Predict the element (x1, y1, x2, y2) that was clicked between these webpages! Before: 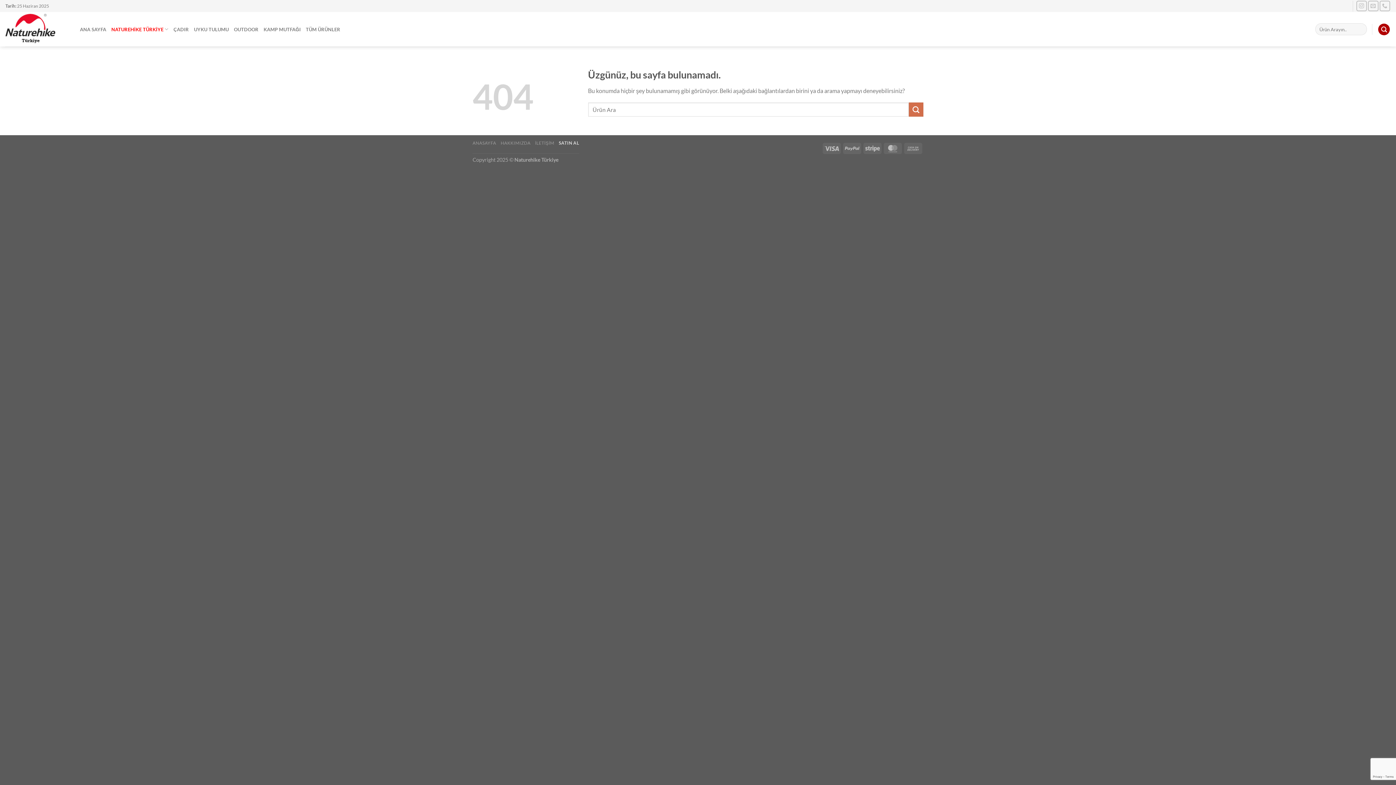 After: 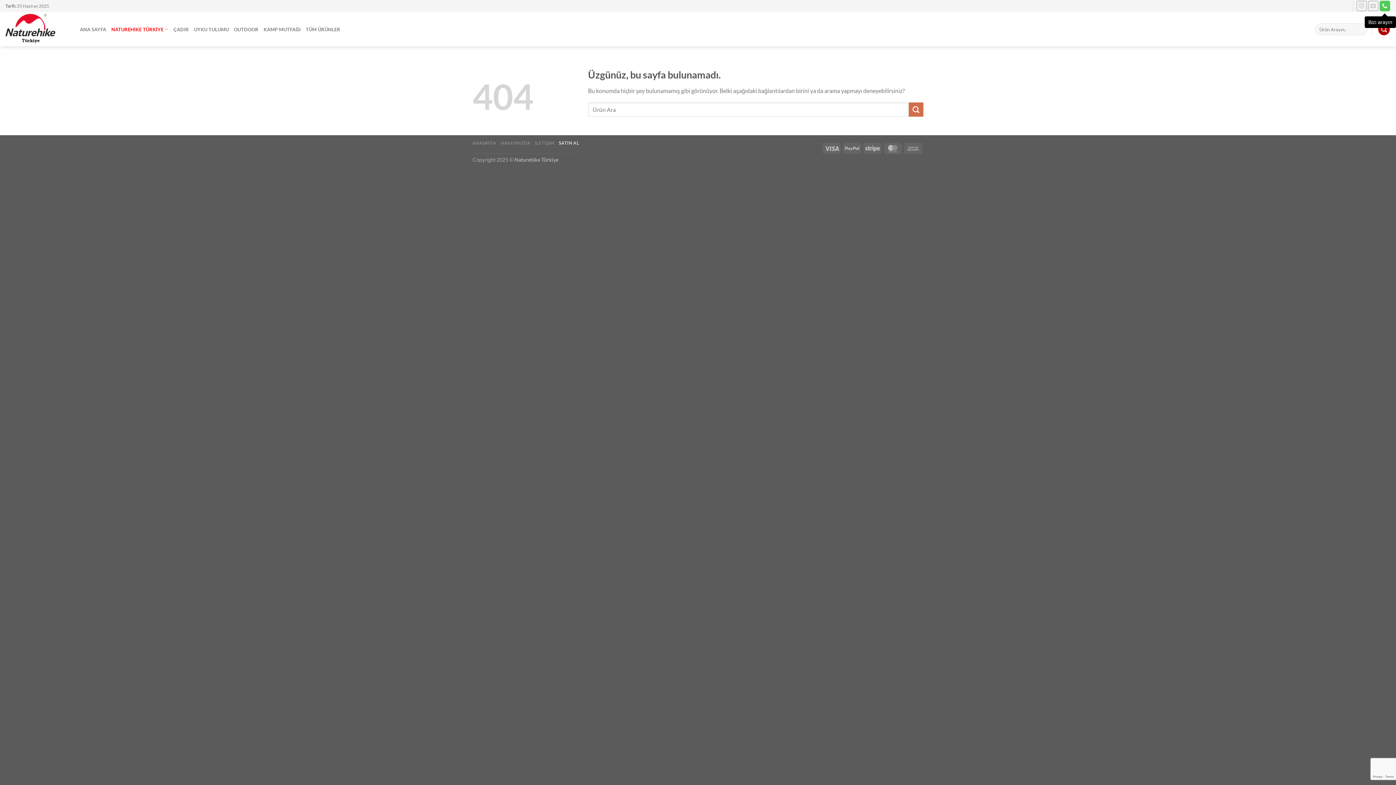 Action: label: Bizi arayın bbox: (1379, 0, 1390, 11)